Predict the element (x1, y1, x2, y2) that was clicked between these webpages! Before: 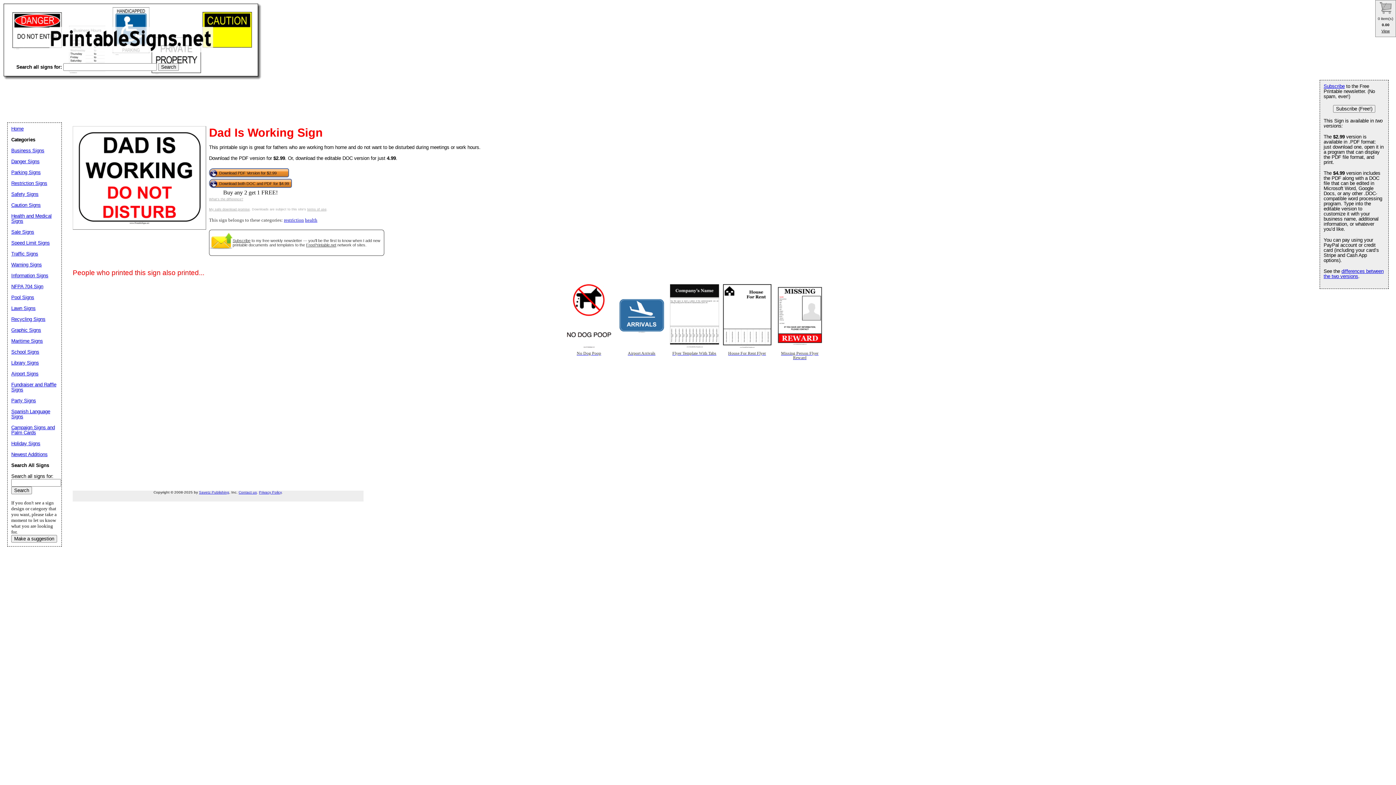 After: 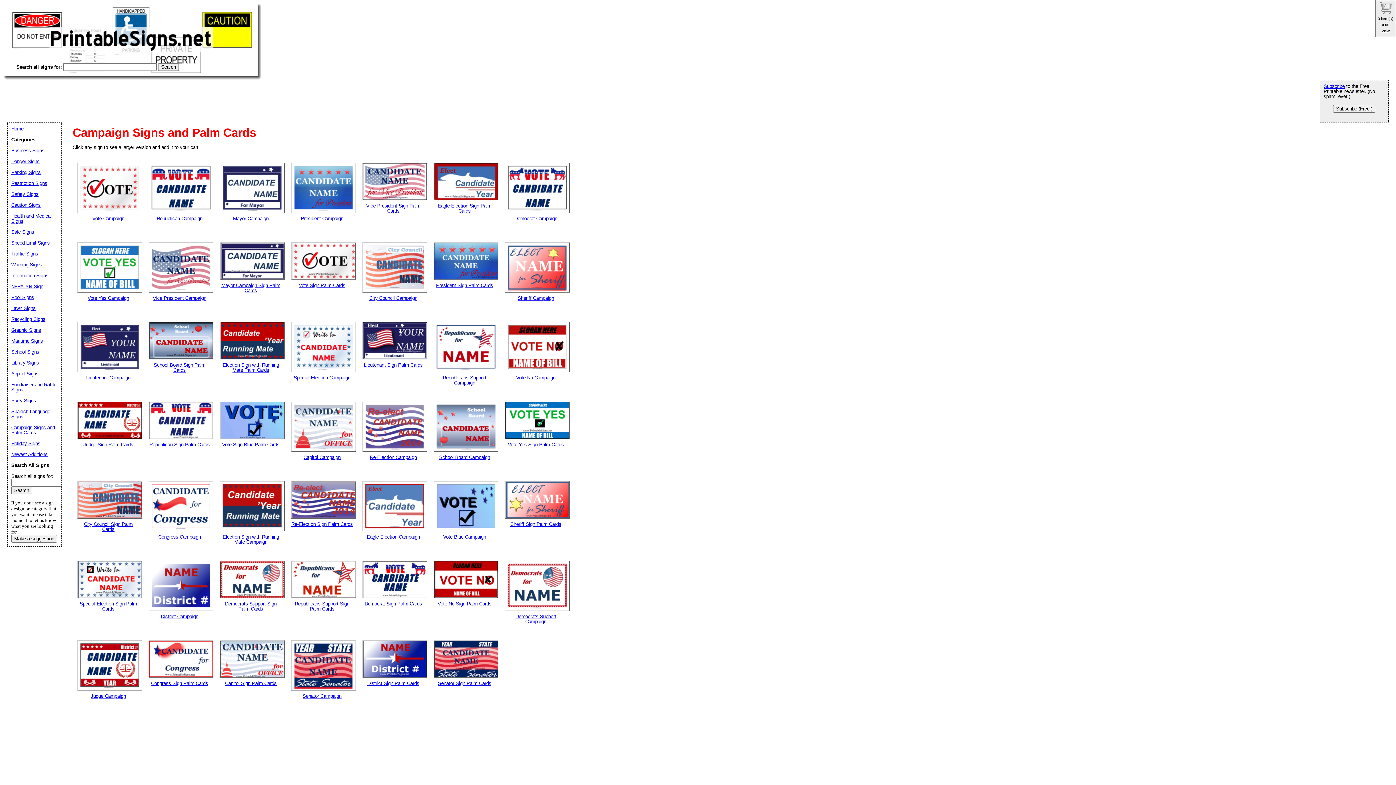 Action: bbox: (11, 425, 54, 435) label: Campaign Signs and Palm Cards